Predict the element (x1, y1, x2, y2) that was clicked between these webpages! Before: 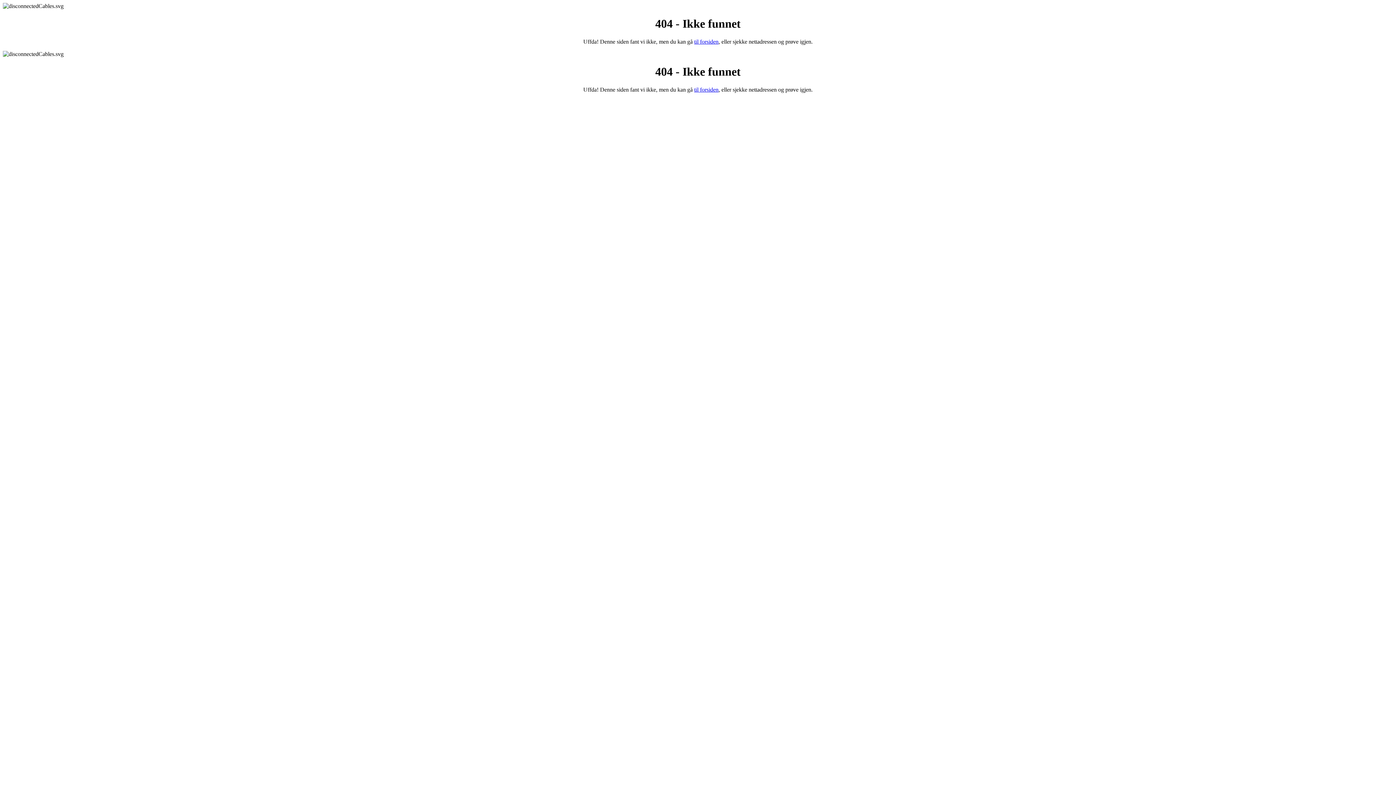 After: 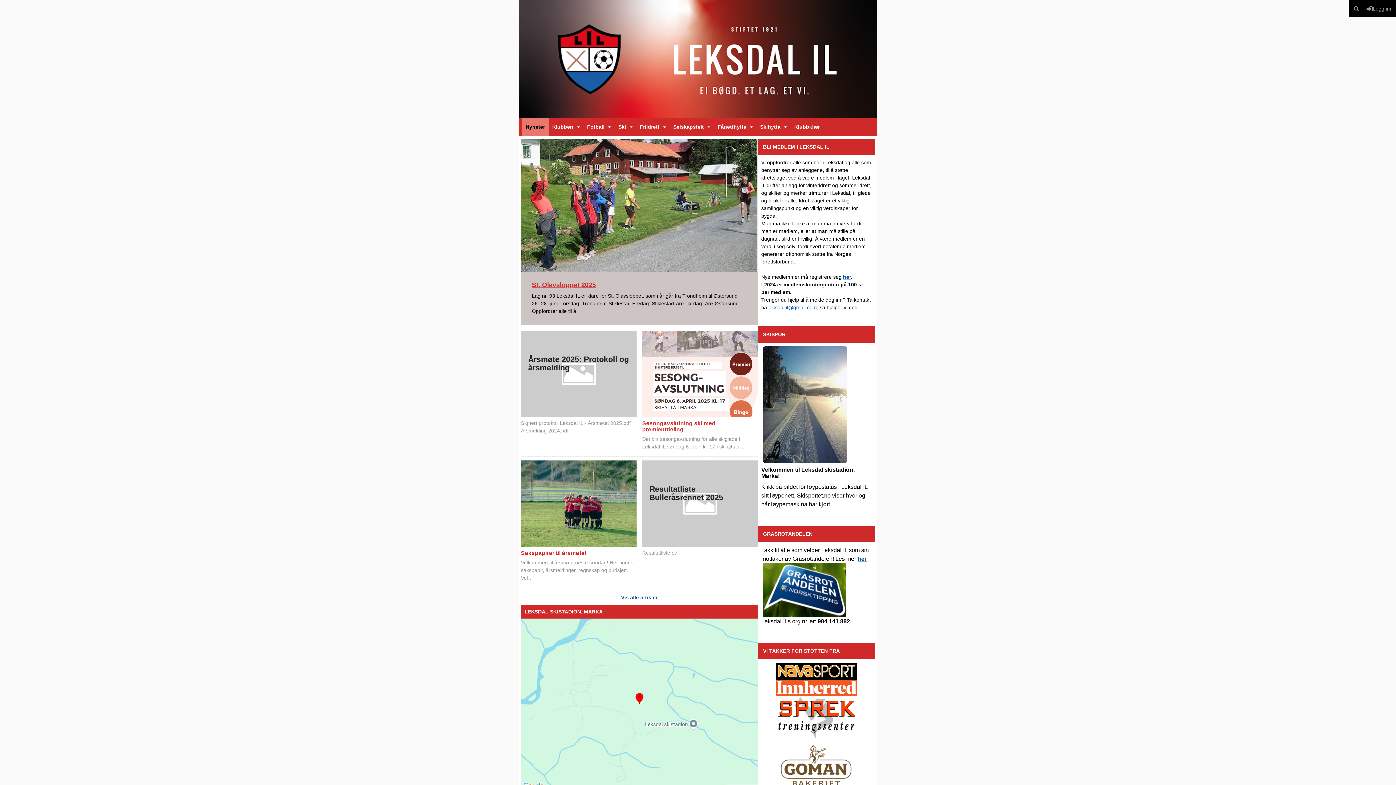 Action: label: til forsiden bbox: (694, 86, 718, 92)